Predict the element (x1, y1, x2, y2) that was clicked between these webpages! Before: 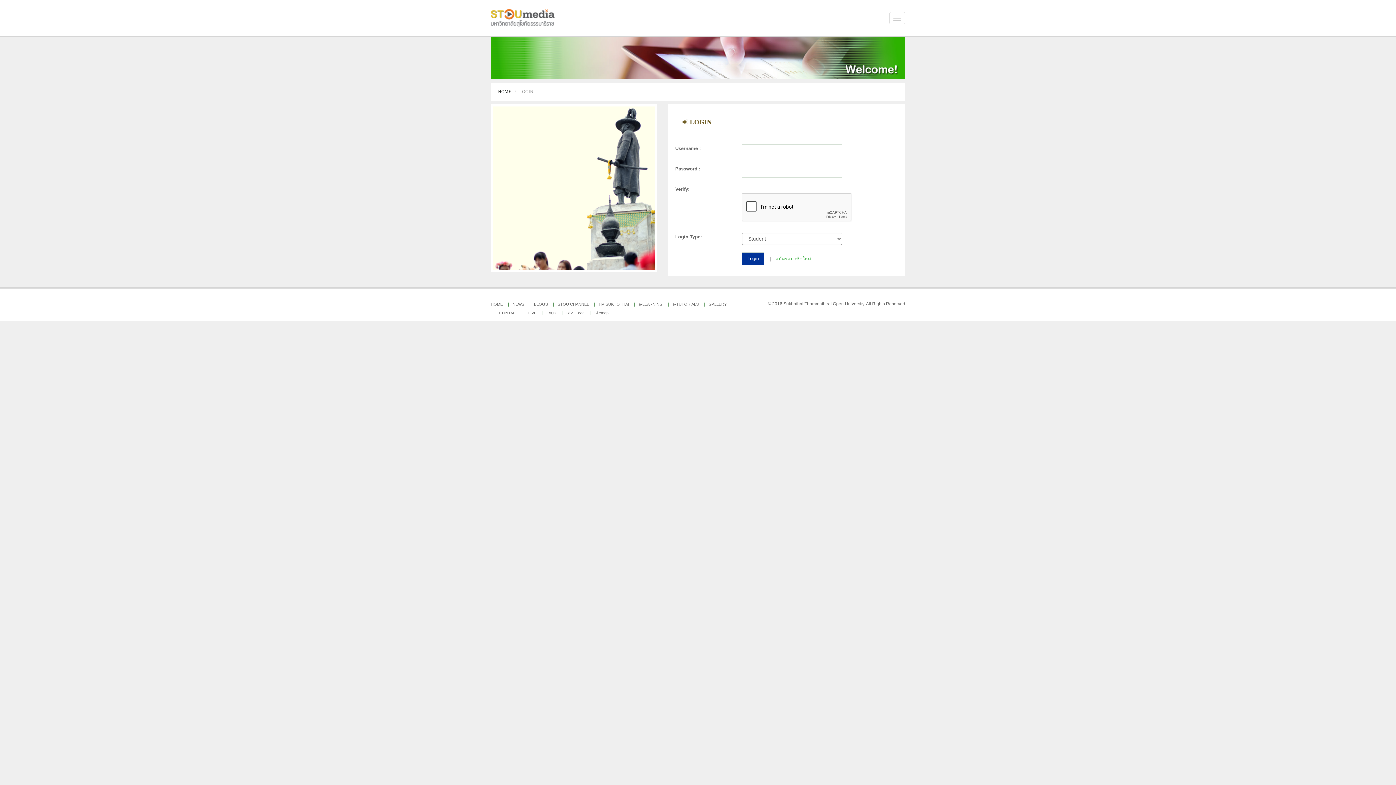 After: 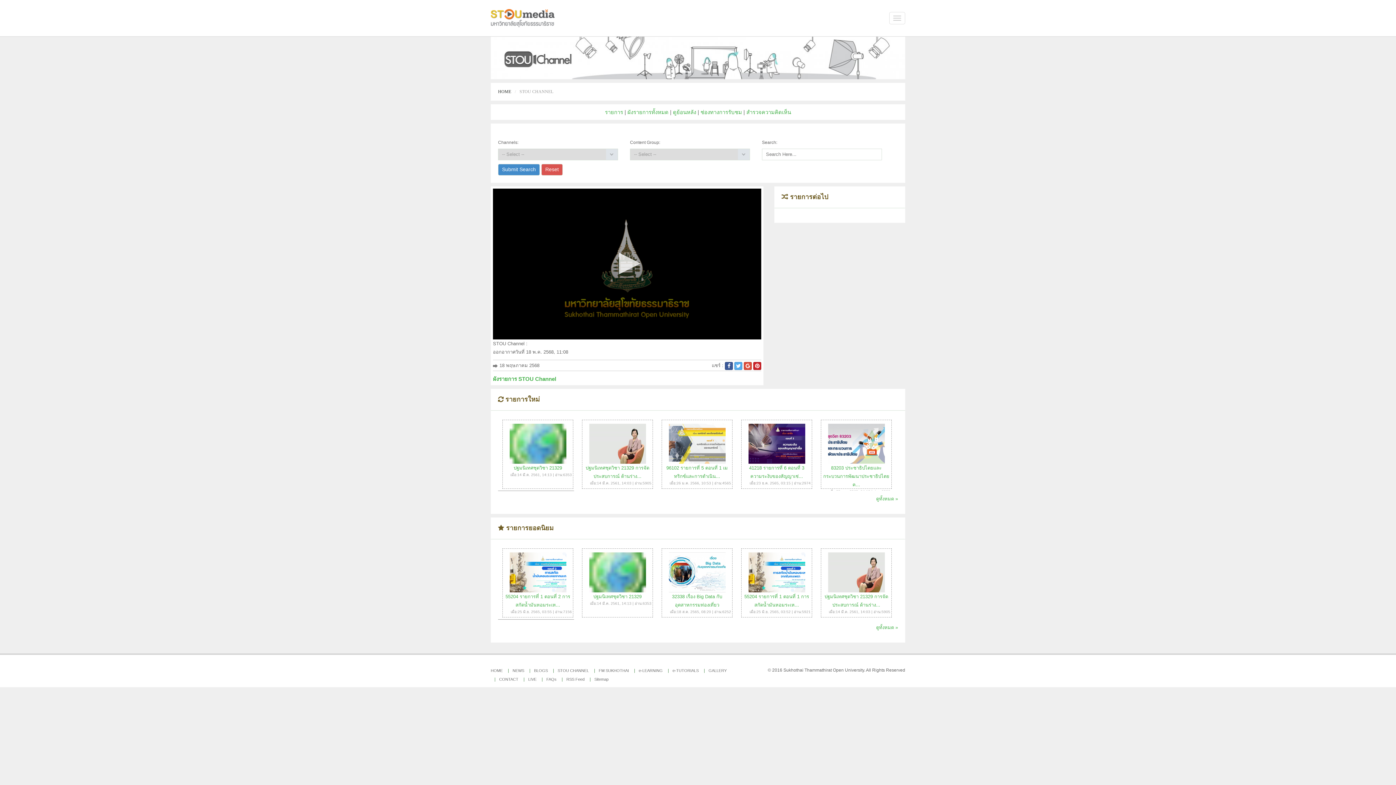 Action: bbox: (557, 302, 589, 306) label: STOU CHANNEL